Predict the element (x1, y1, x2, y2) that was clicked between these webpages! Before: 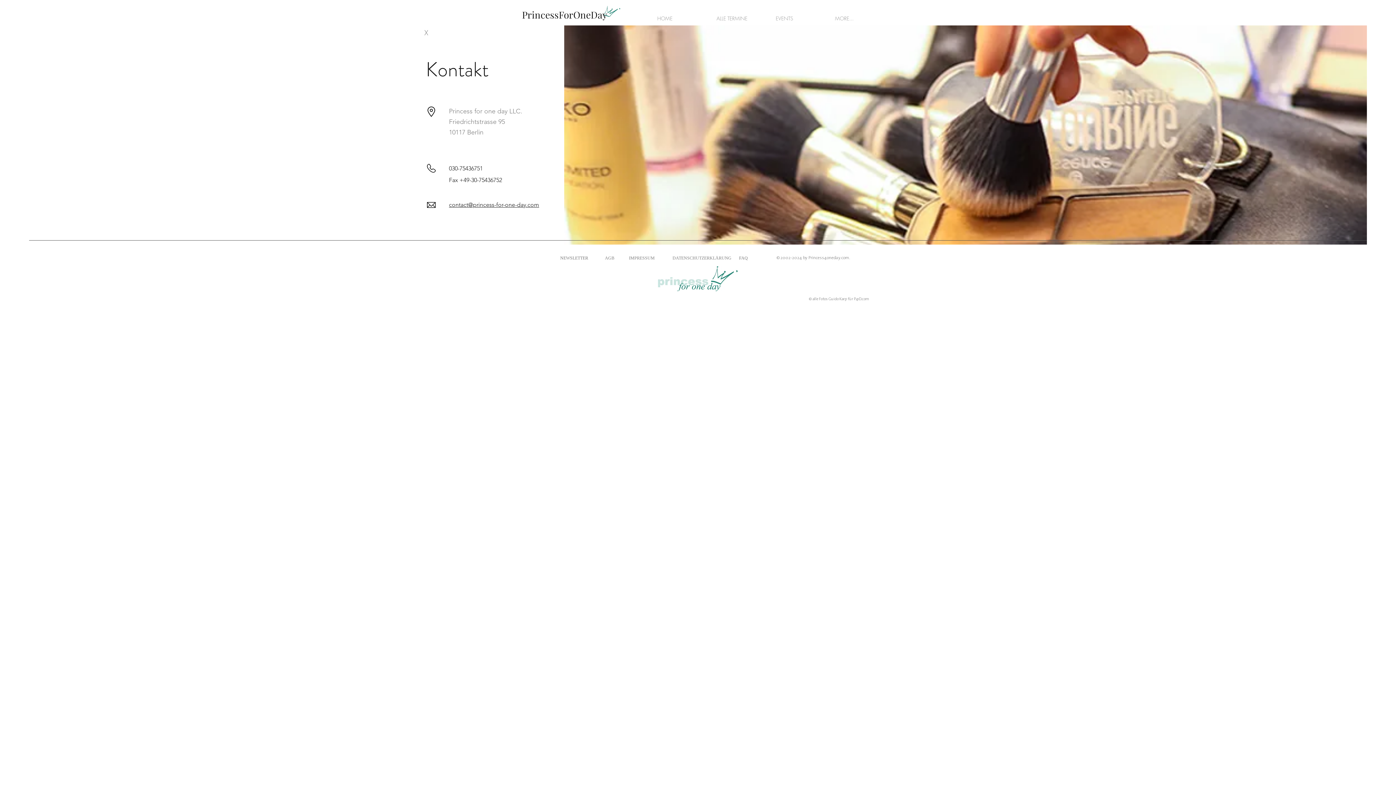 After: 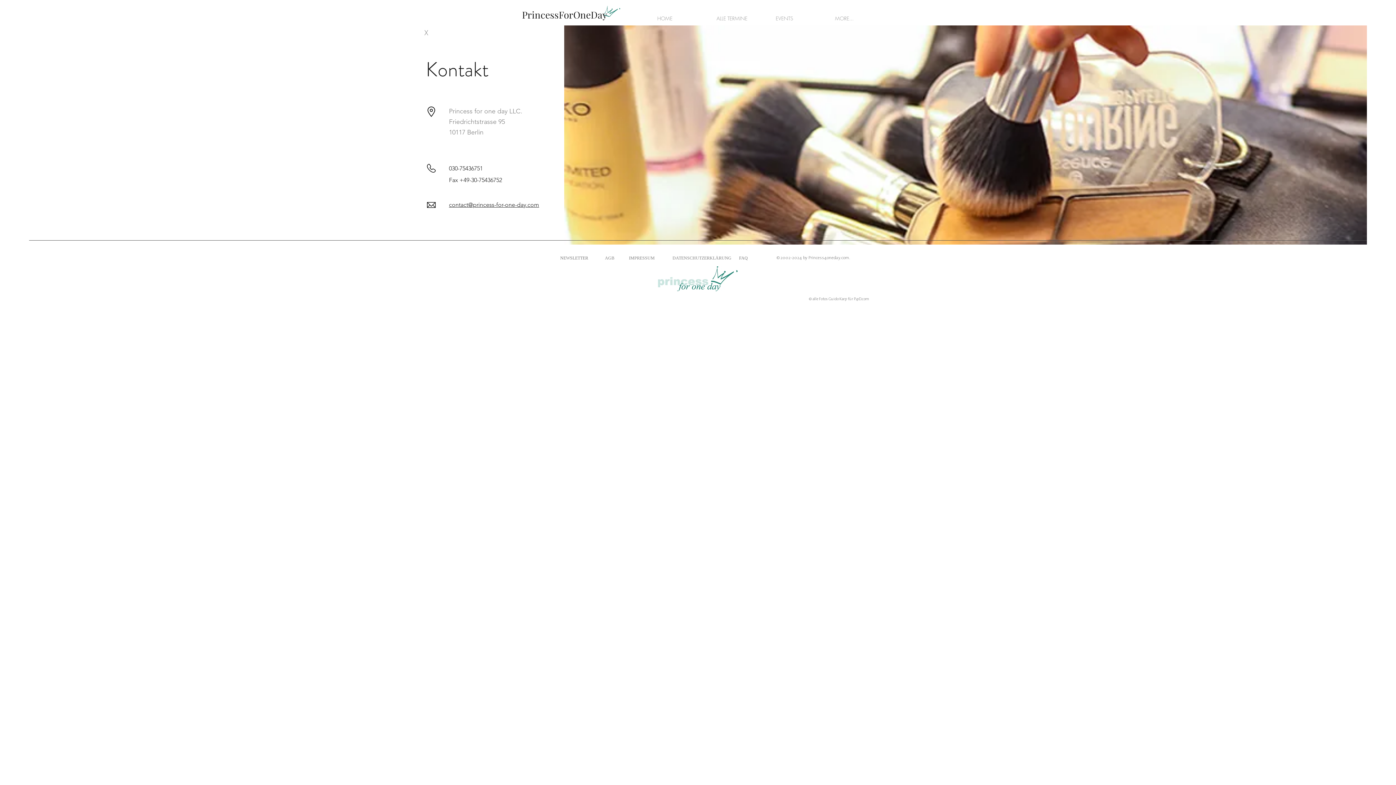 Action: label: NEWSLETTER bbox: (560, 255, 588, 260)